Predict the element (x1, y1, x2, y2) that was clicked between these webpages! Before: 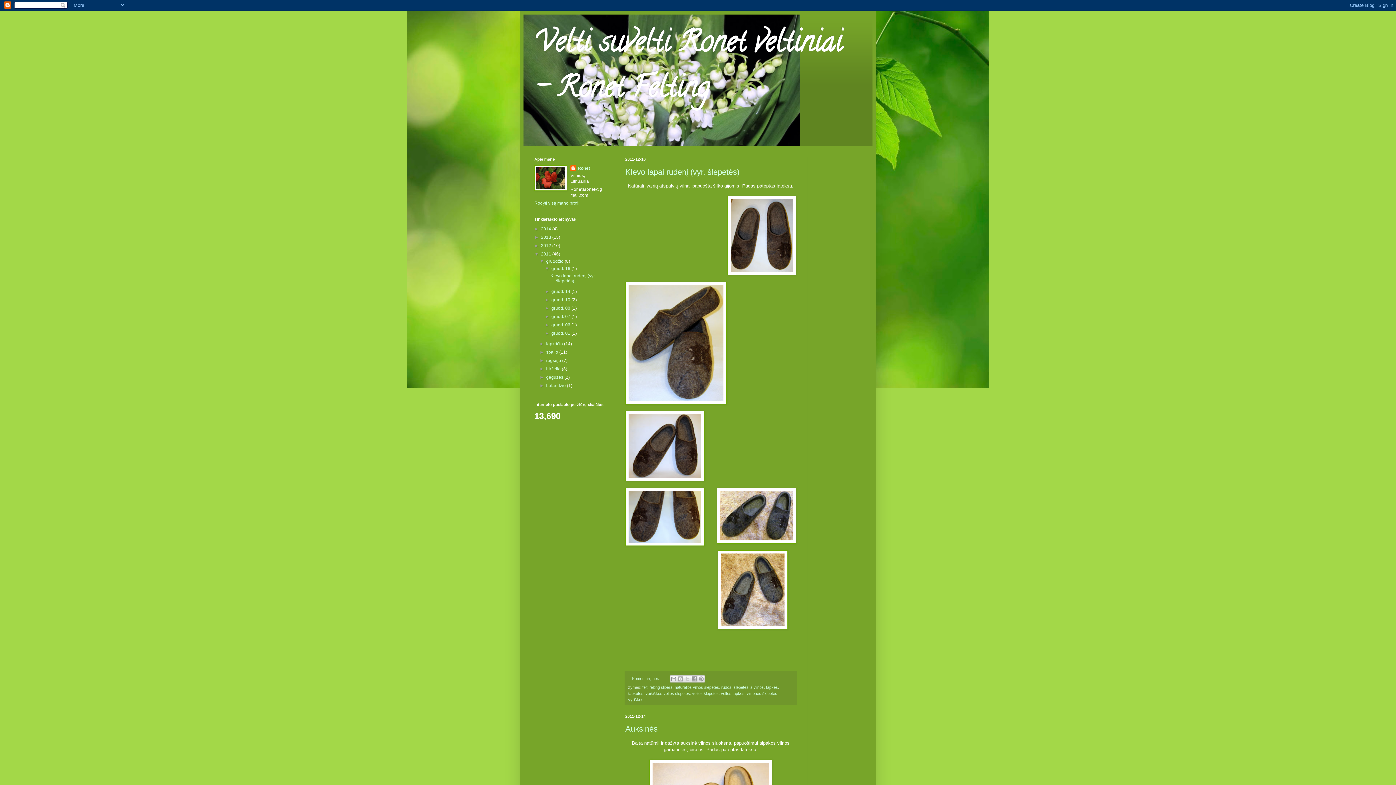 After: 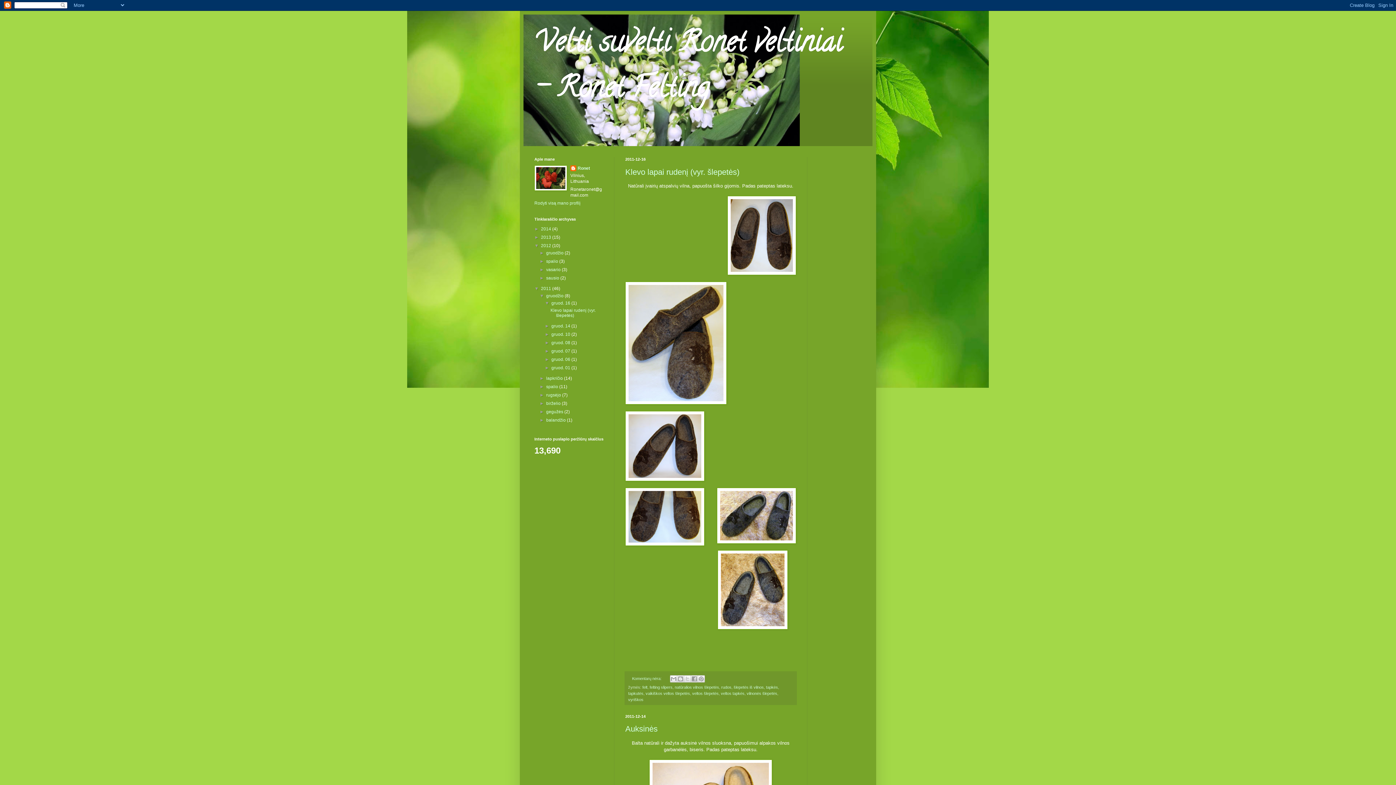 Action: label: ►   bbox: (534, 243, 541, 248)